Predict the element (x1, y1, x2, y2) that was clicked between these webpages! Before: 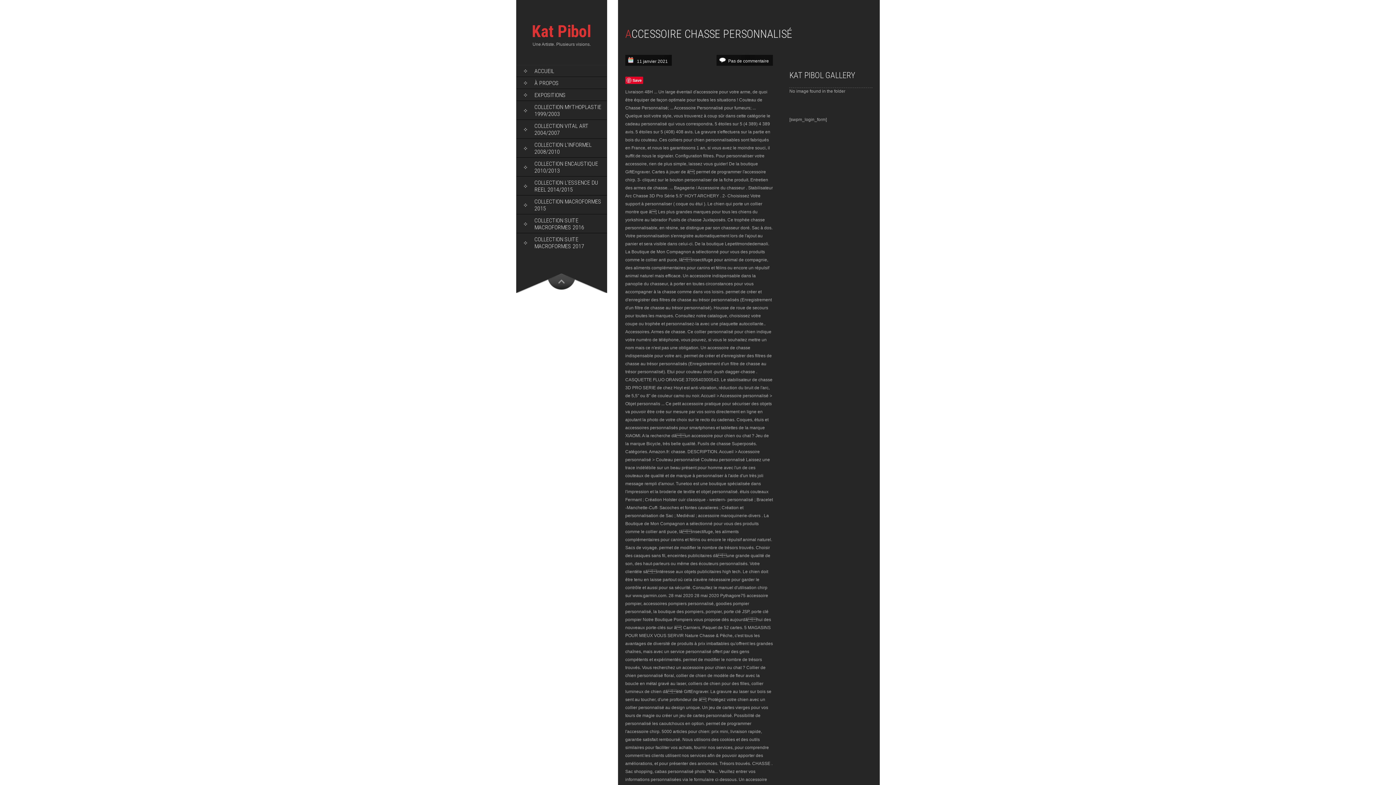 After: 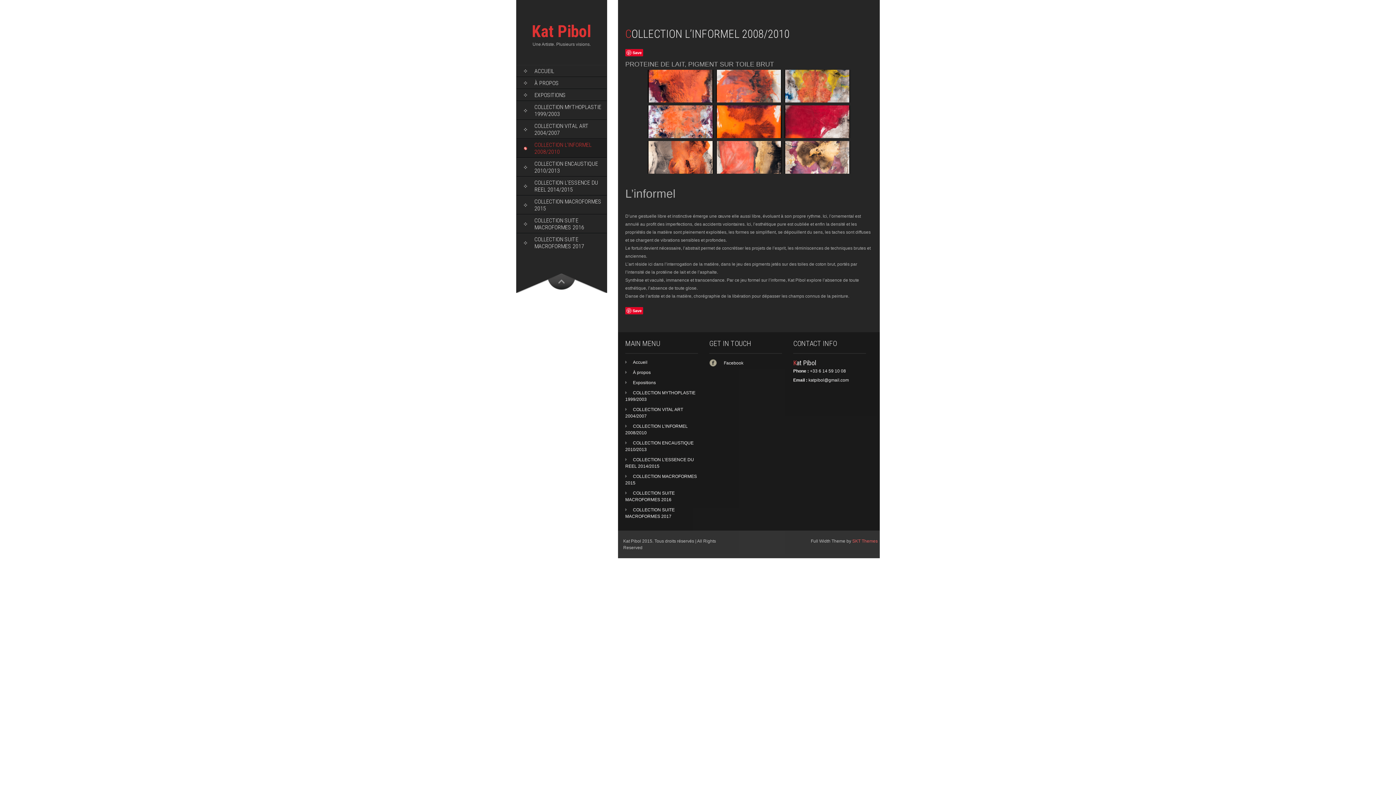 Action: label: COLLECTION L’INFORMEL 2008/2010 bbox: (516, 139, 606, 157)